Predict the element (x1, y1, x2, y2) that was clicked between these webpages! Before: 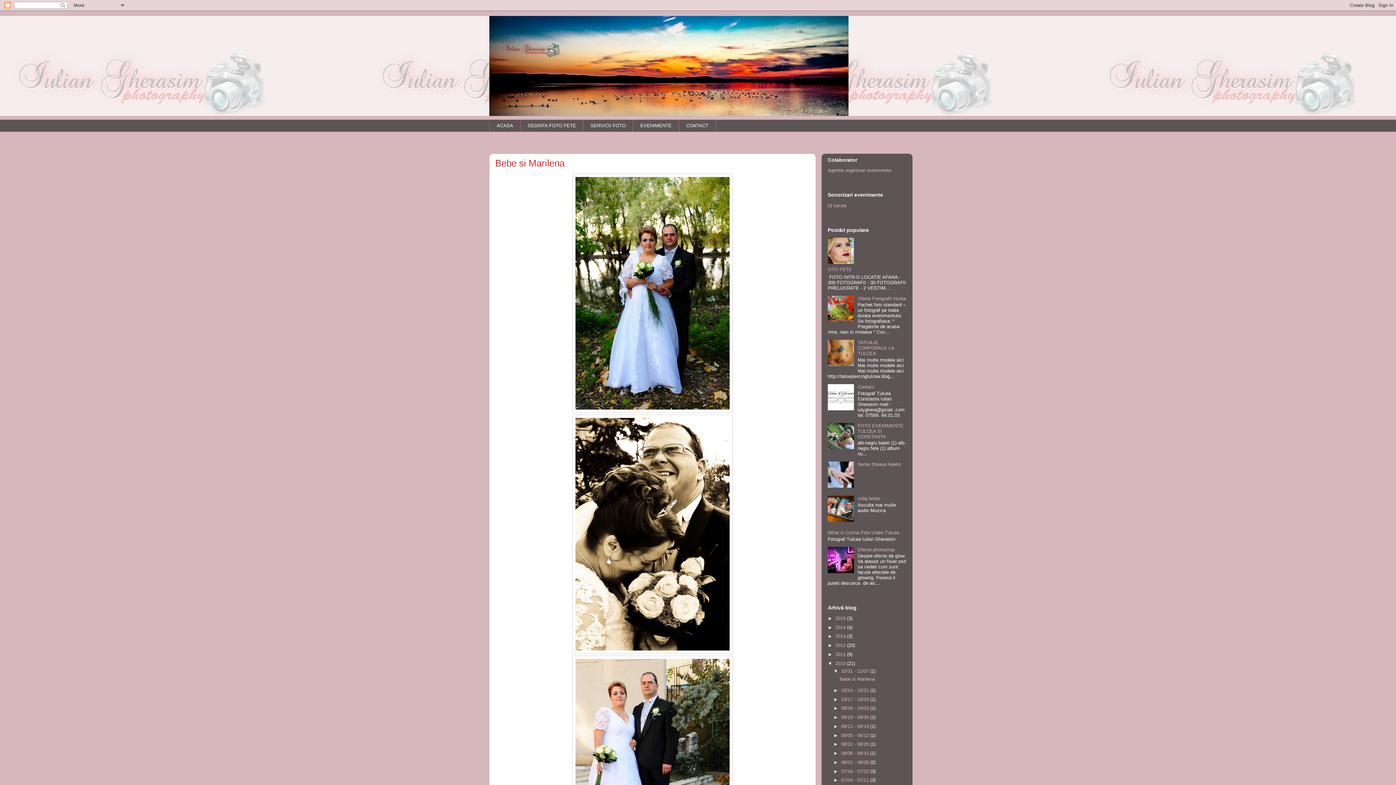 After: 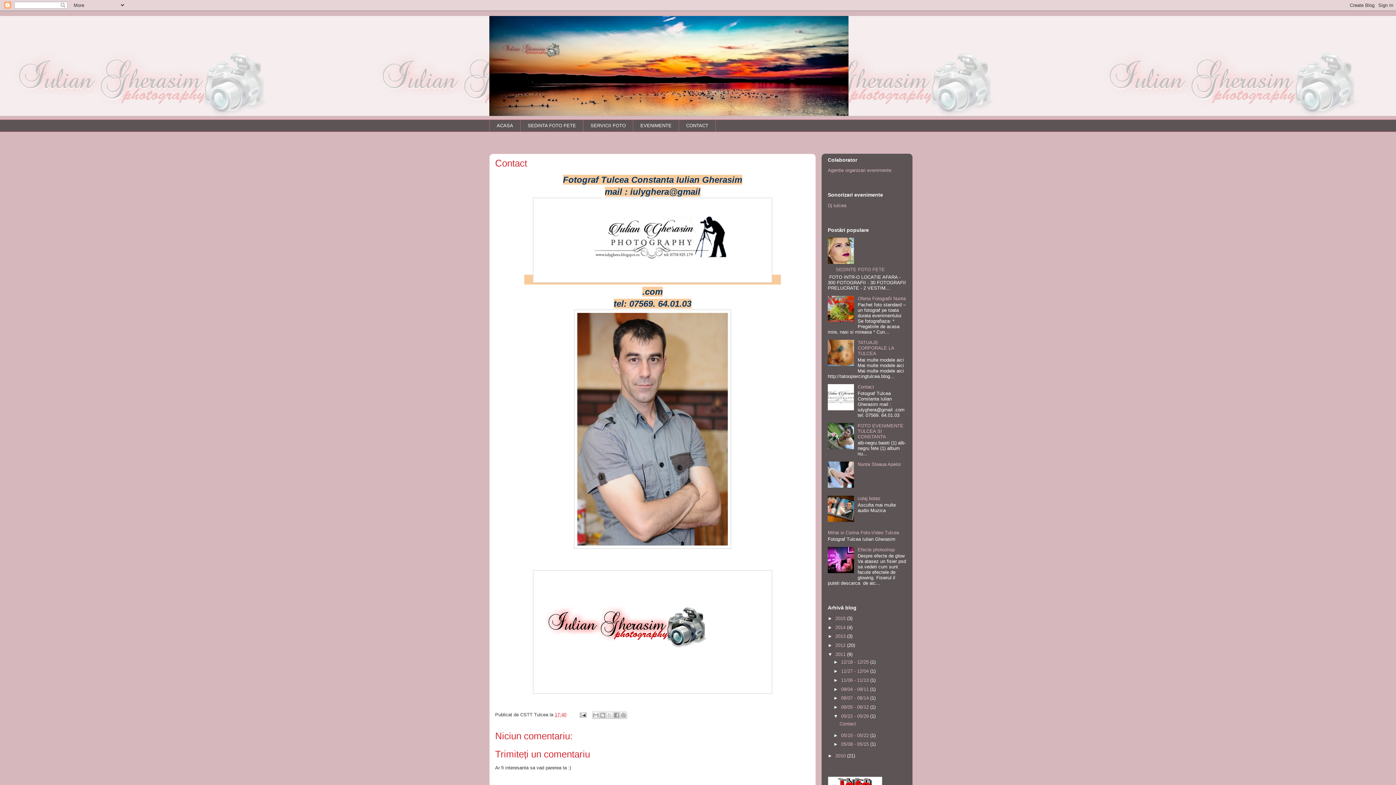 Action: bbox: (857, 384, 874, 389) label: Contact